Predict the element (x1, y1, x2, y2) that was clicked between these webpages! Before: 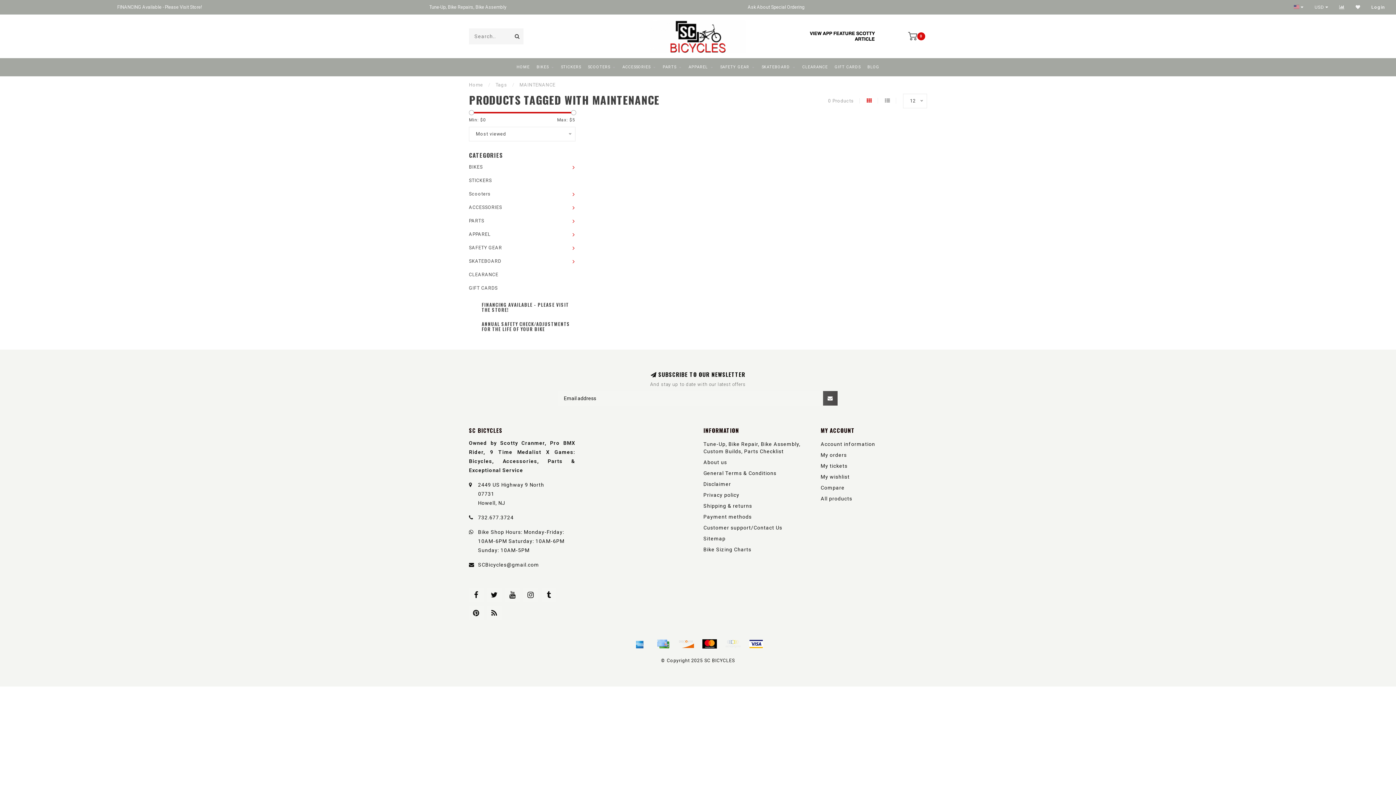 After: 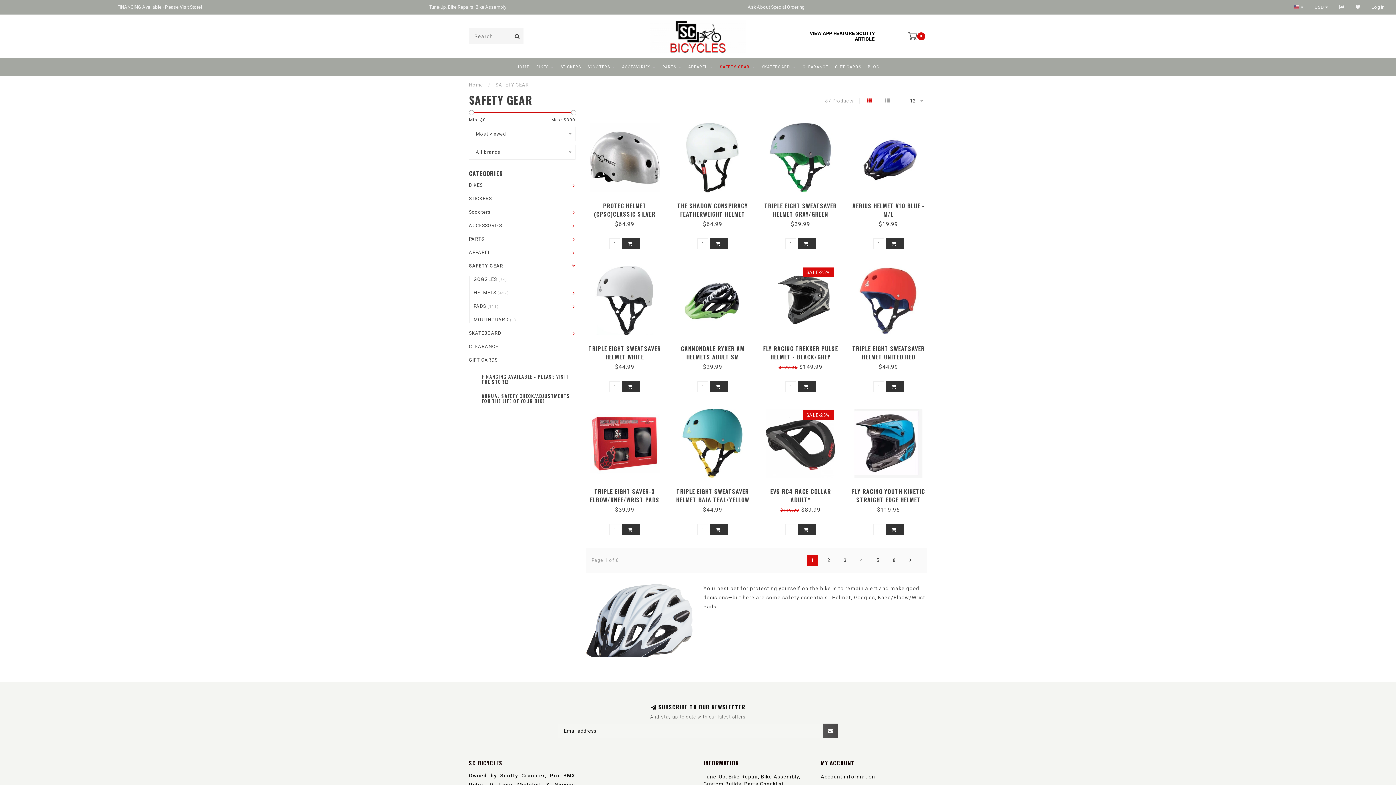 Action: bbox: (469, 245, 502, 250) label: SAFETY GEAR